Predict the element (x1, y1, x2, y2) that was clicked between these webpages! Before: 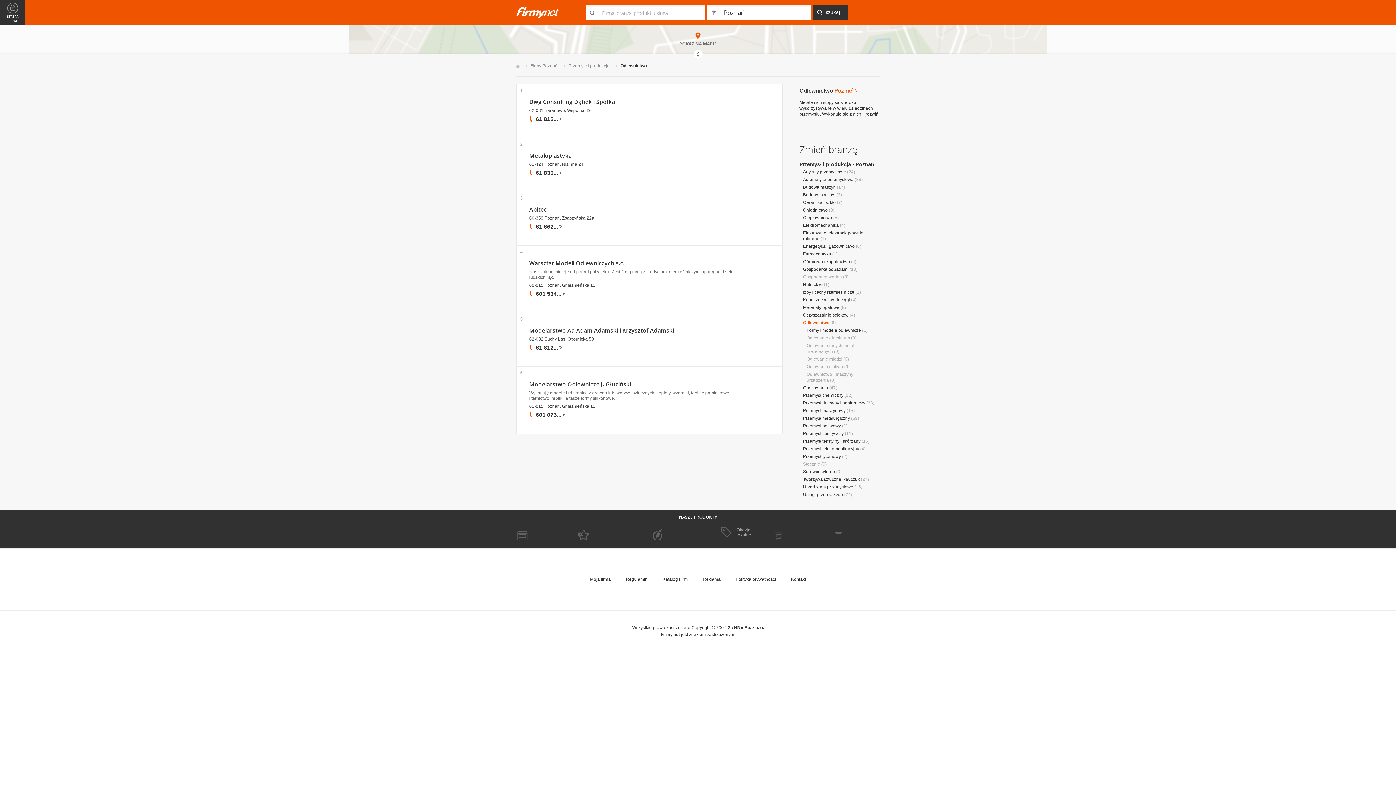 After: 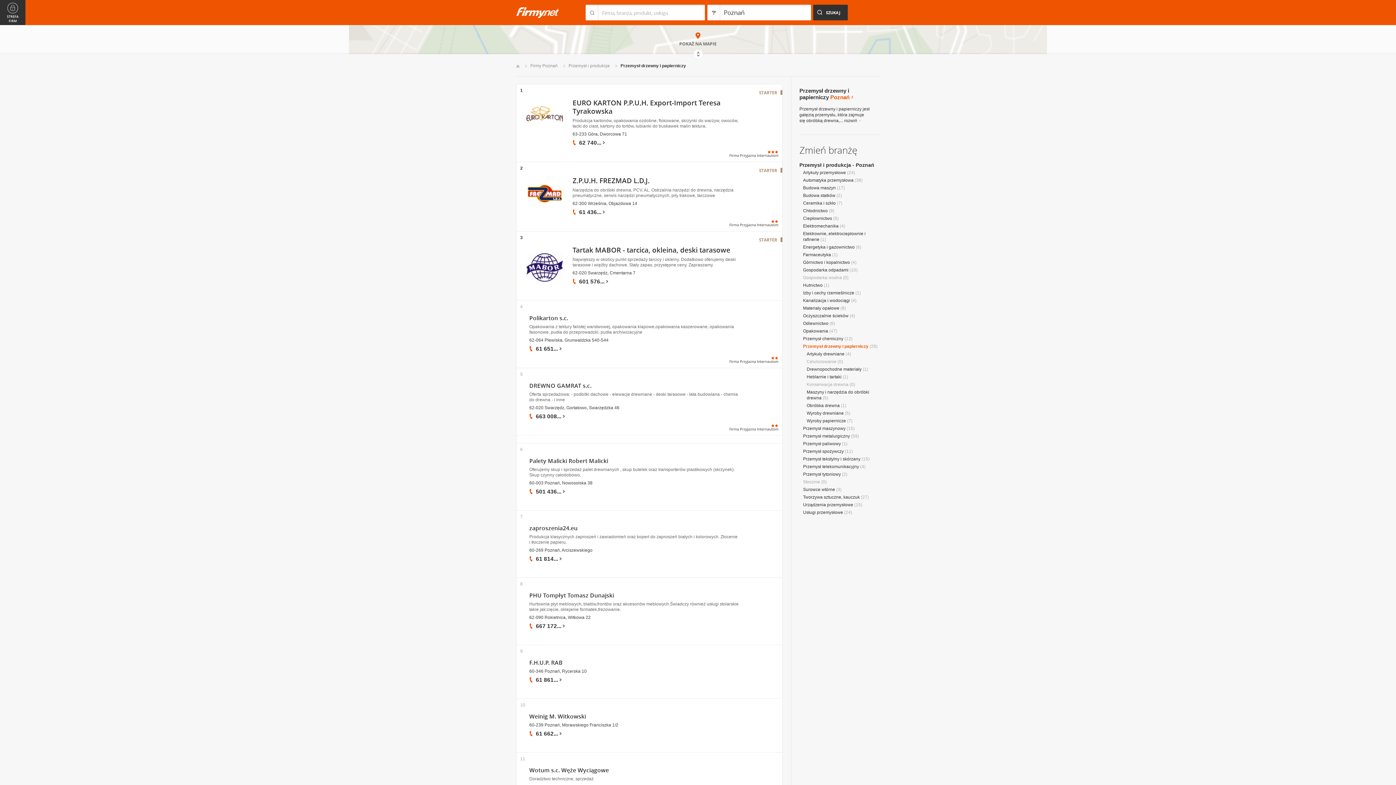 Action: bbox: (803, 400, 865, 405) label: Przemysł drzewny i papierniczy